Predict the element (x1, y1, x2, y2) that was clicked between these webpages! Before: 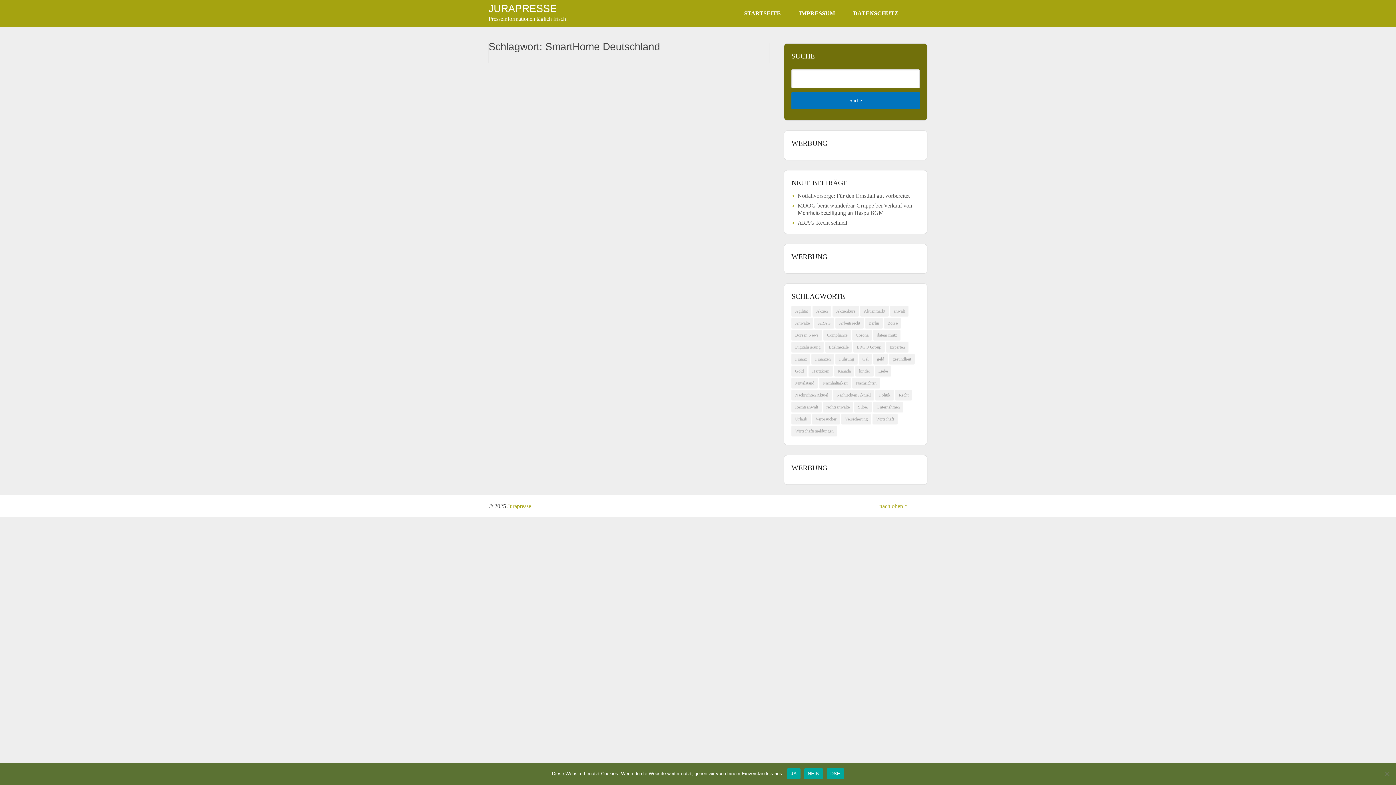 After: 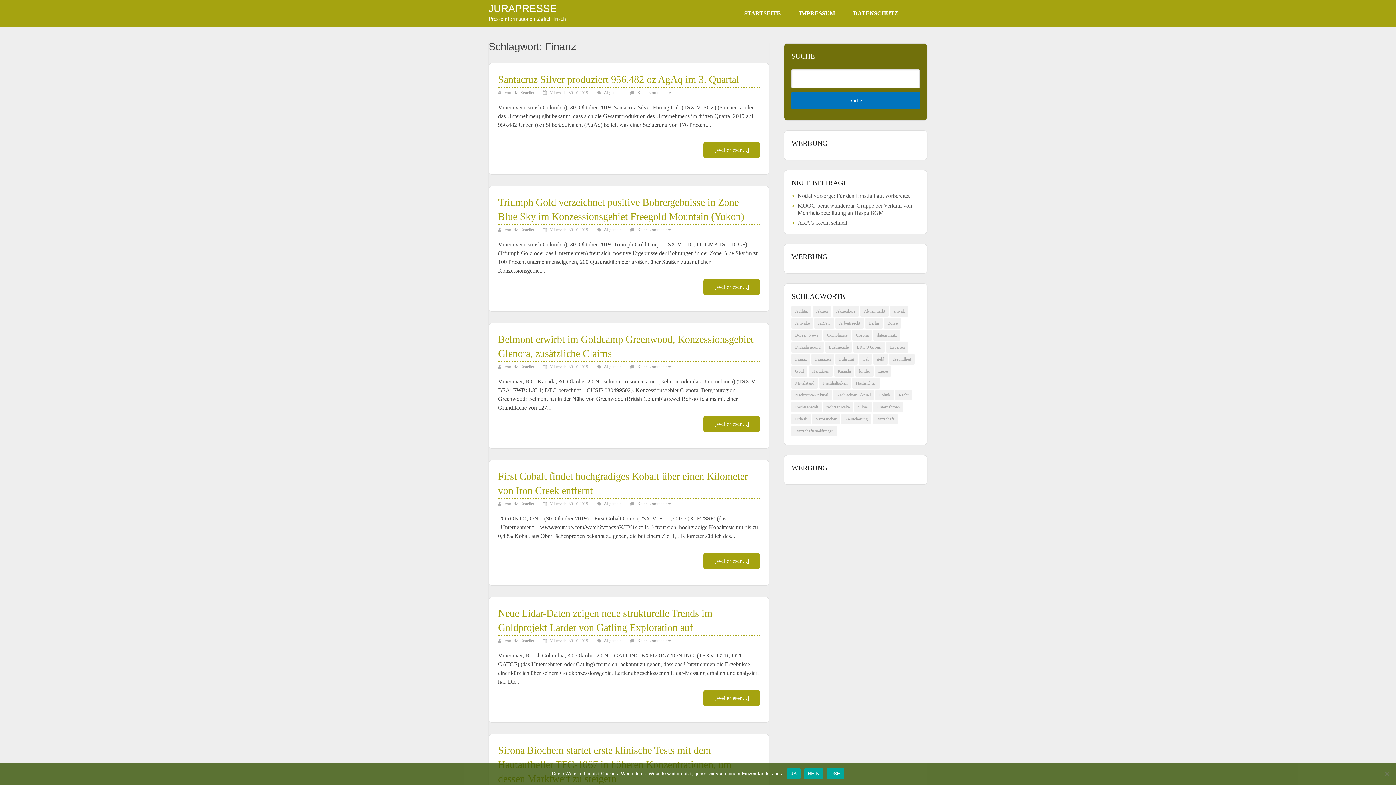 Action: label: Finanz (1.111 Einträge) bbox: (791, 353, 810, 364)